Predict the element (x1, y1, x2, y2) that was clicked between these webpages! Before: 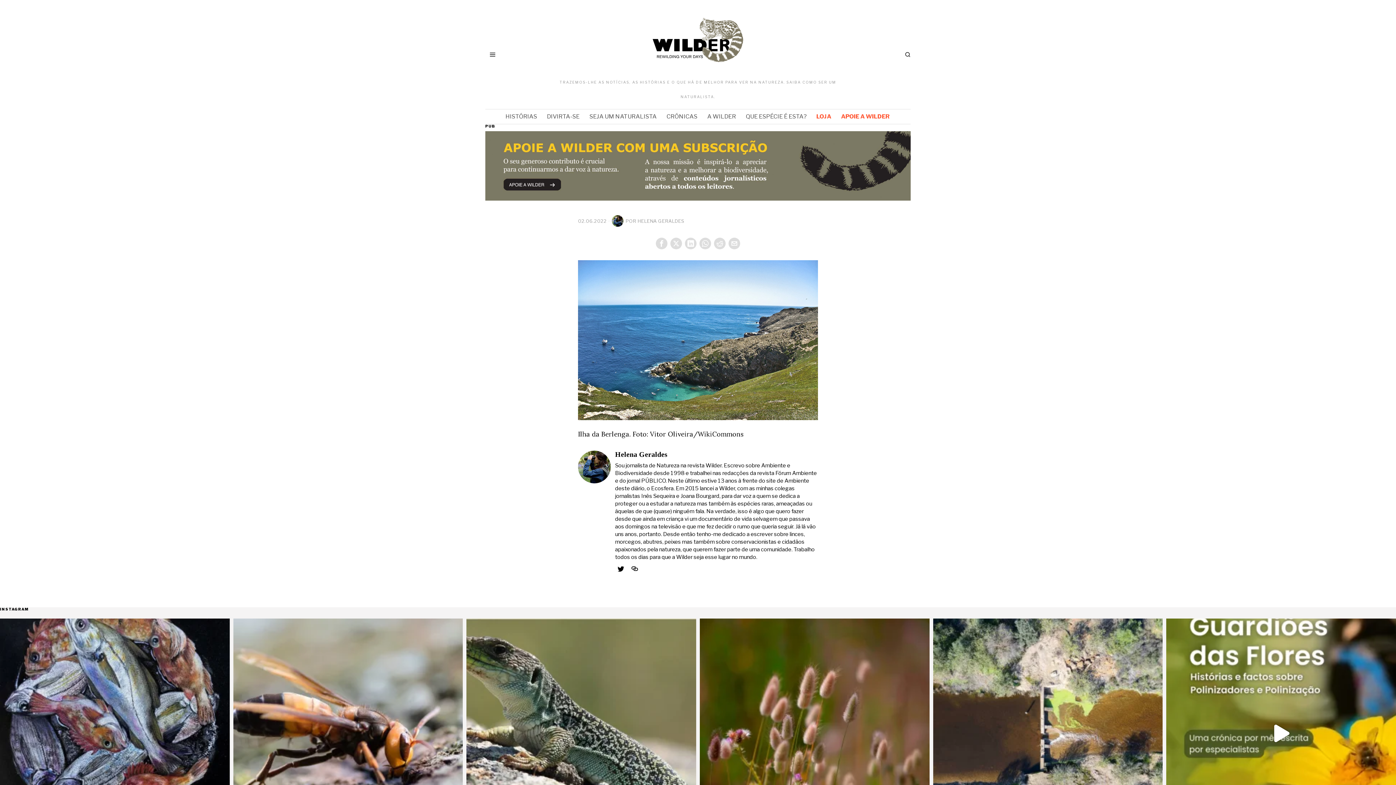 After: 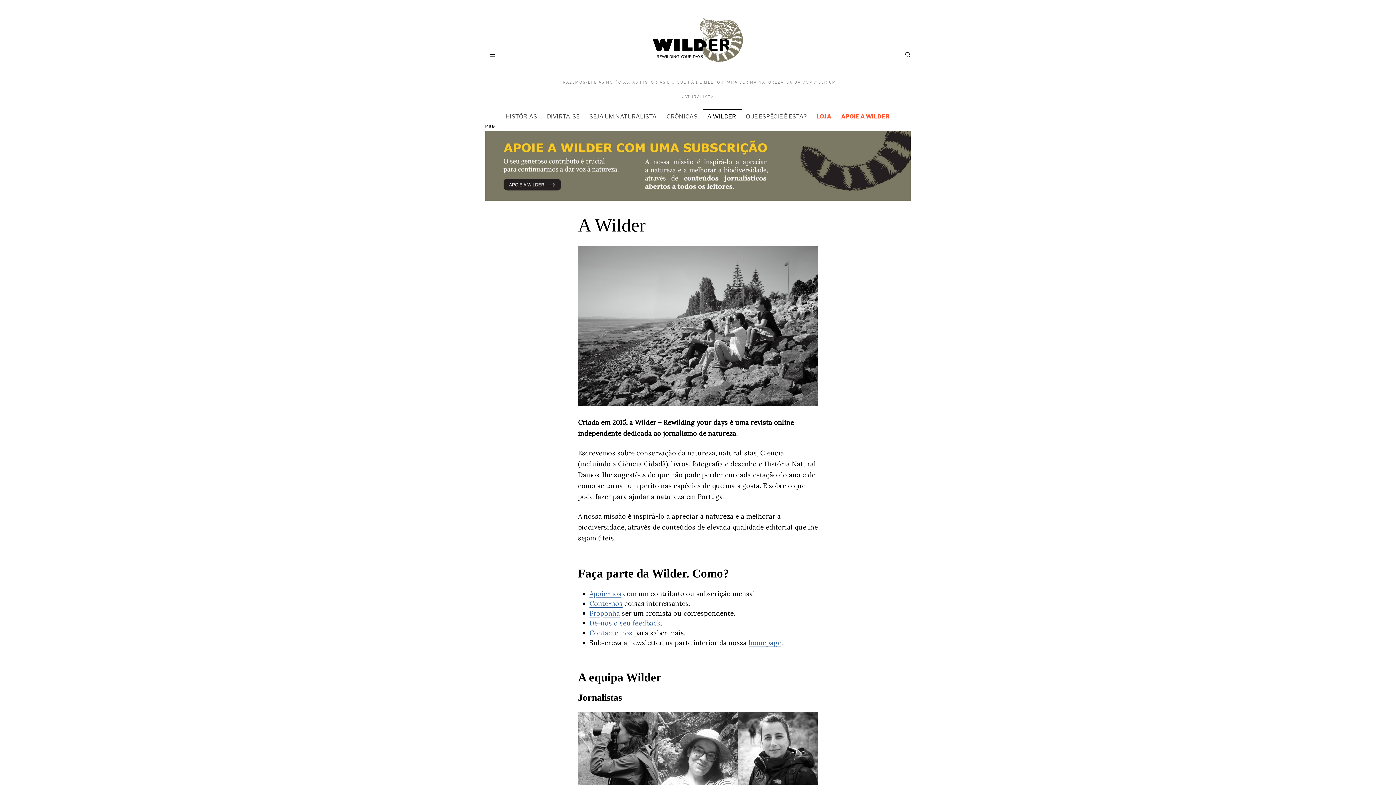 Action: bbox: (703, 109, 741, 124) label: A WILDER